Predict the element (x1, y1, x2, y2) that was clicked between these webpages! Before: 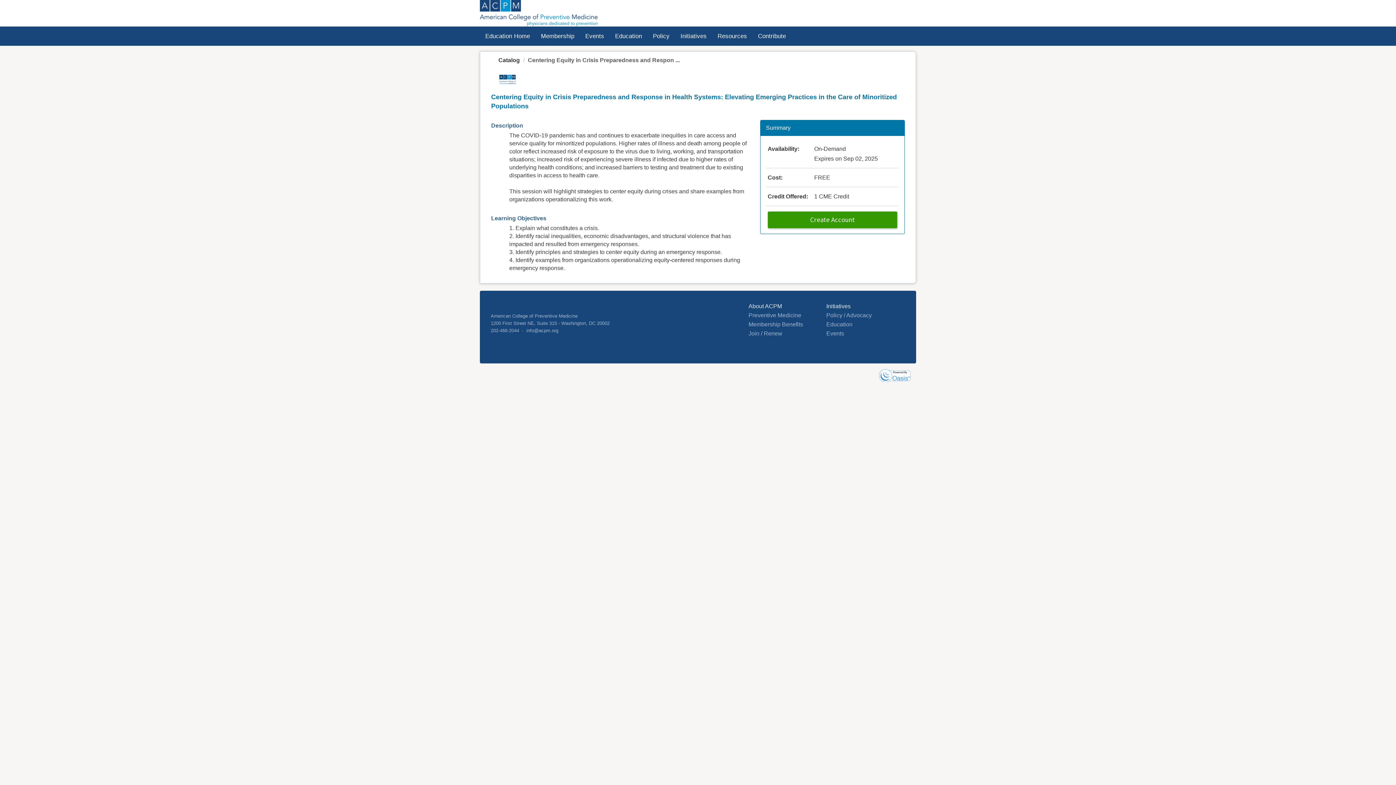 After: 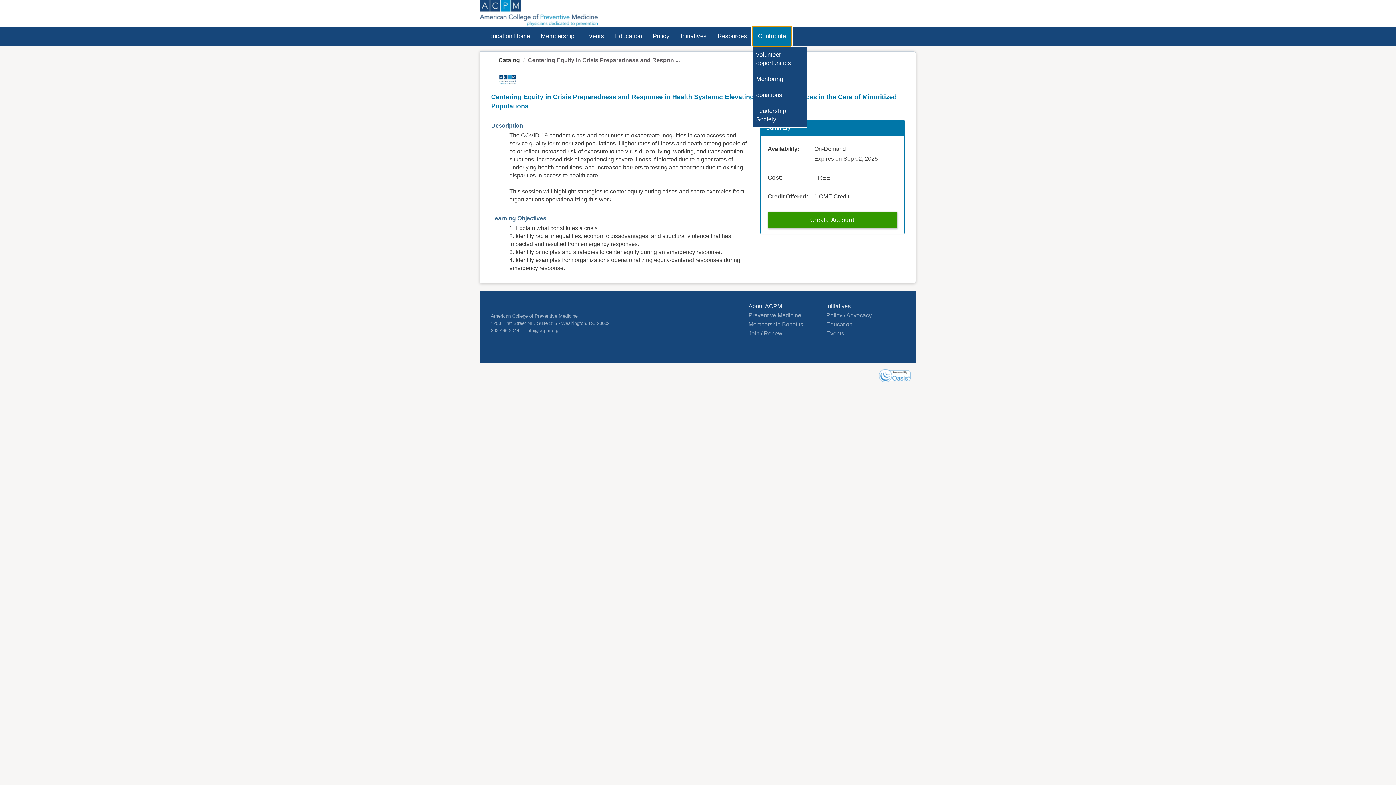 Action: label: Contribute bbox: (752, 26, 791, 45)